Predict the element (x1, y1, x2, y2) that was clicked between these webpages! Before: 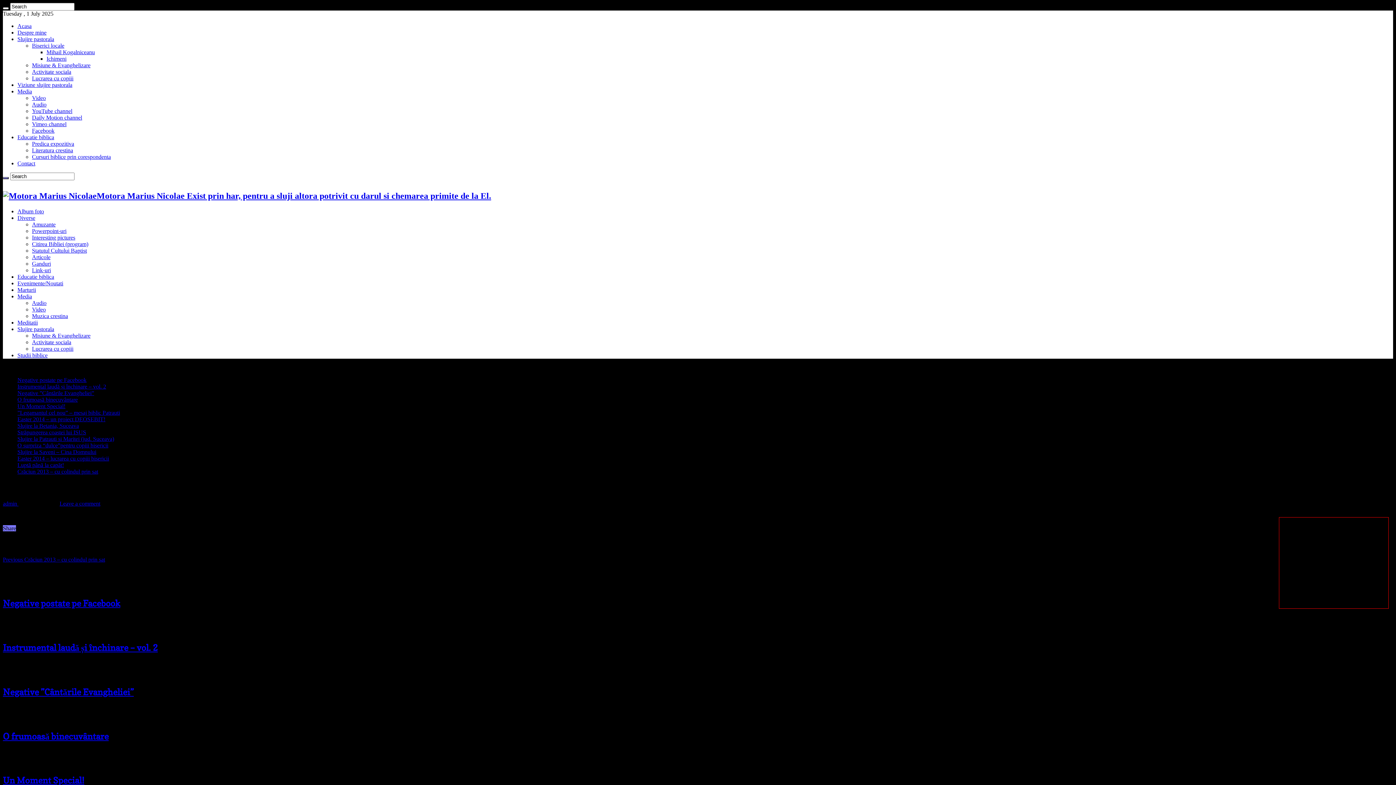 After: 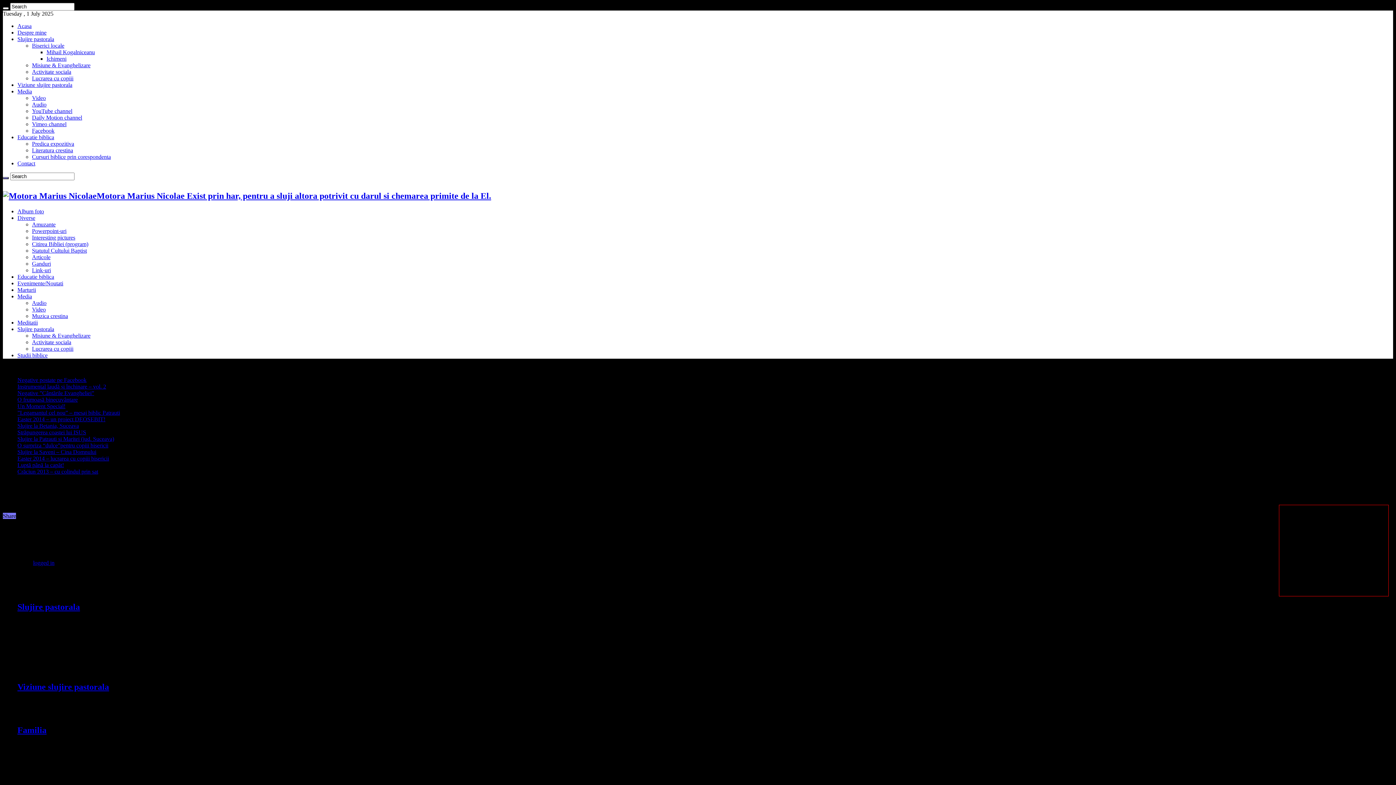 Action: bbox: (32, 108, 72, 114) label: YouTube channel